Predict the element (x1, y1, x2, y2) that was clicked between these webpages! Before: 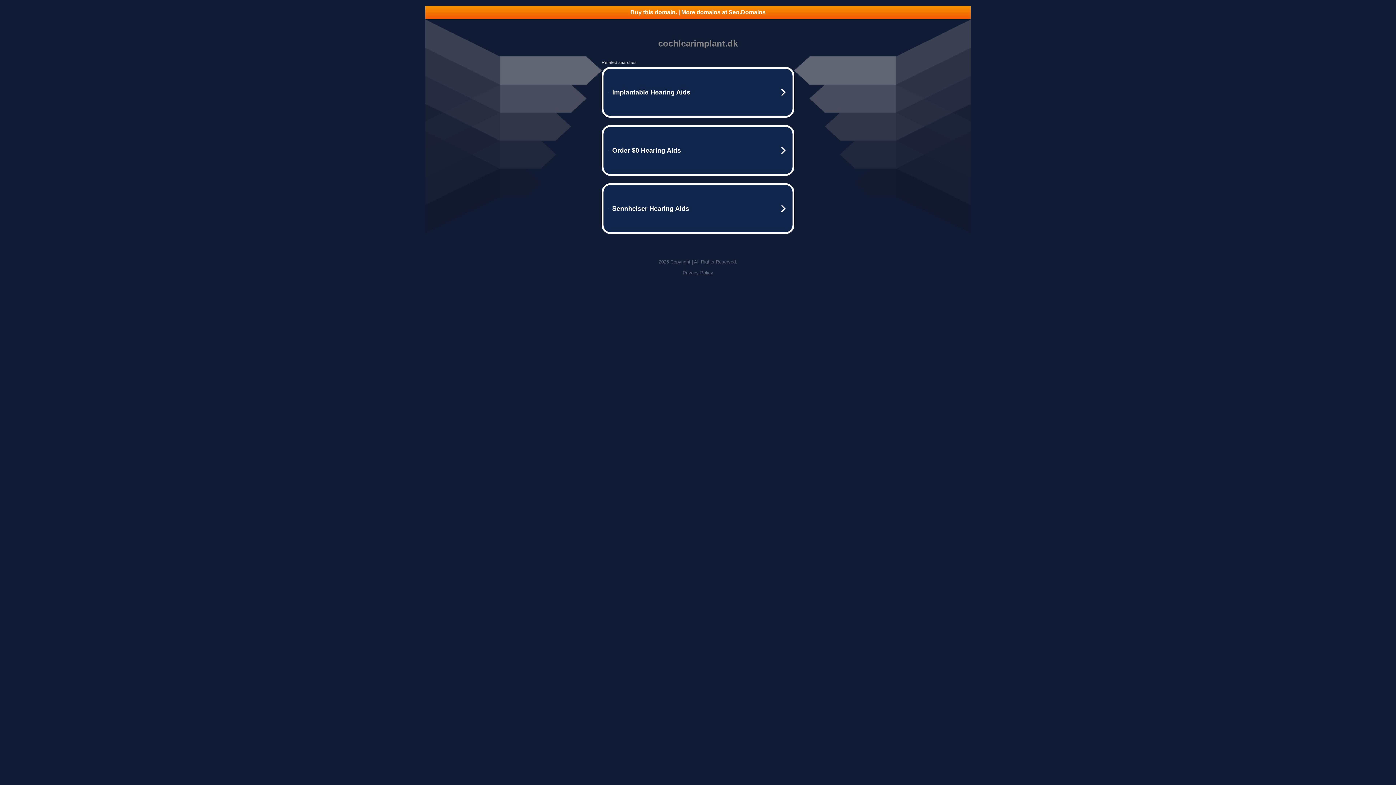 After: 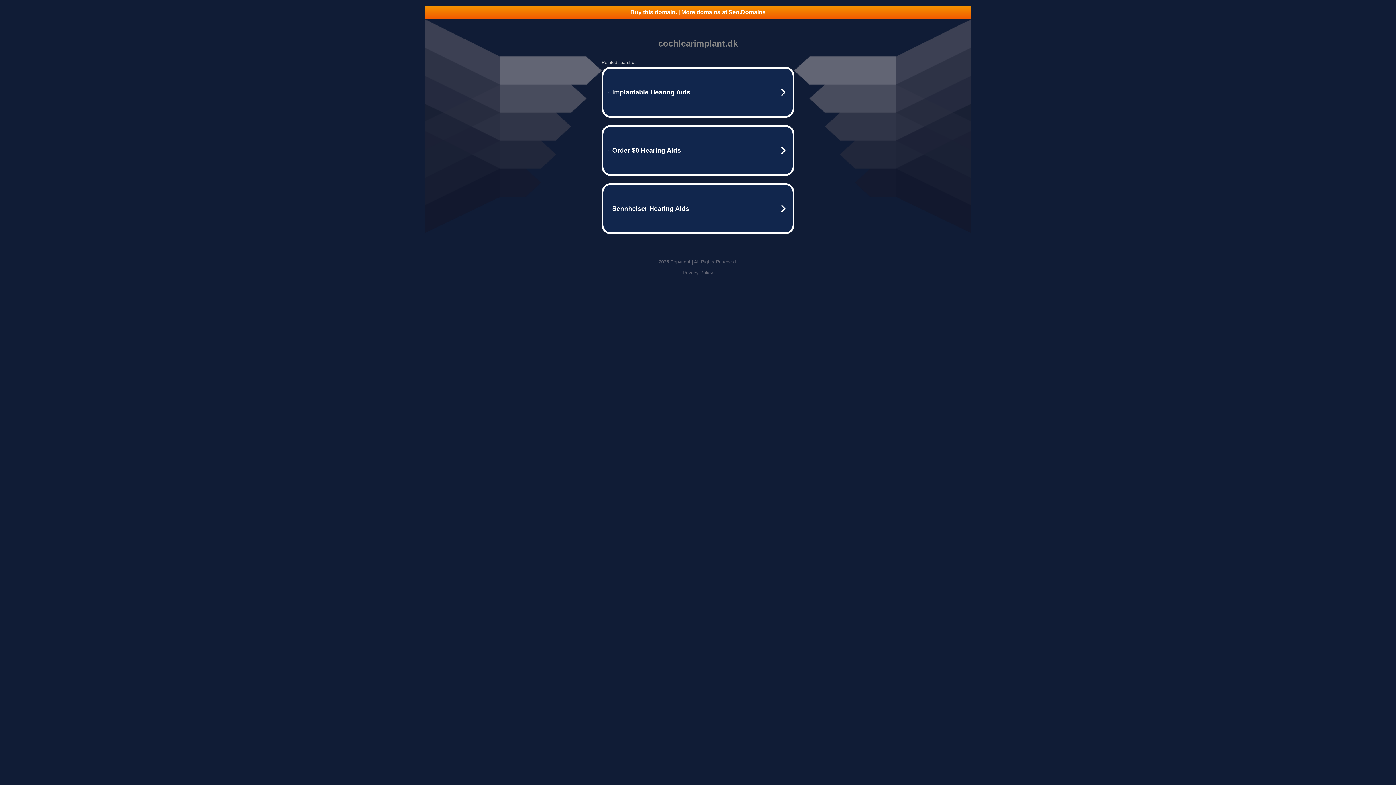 Action: bbox: (682, 270, 713, 275) label: Privacy Policy